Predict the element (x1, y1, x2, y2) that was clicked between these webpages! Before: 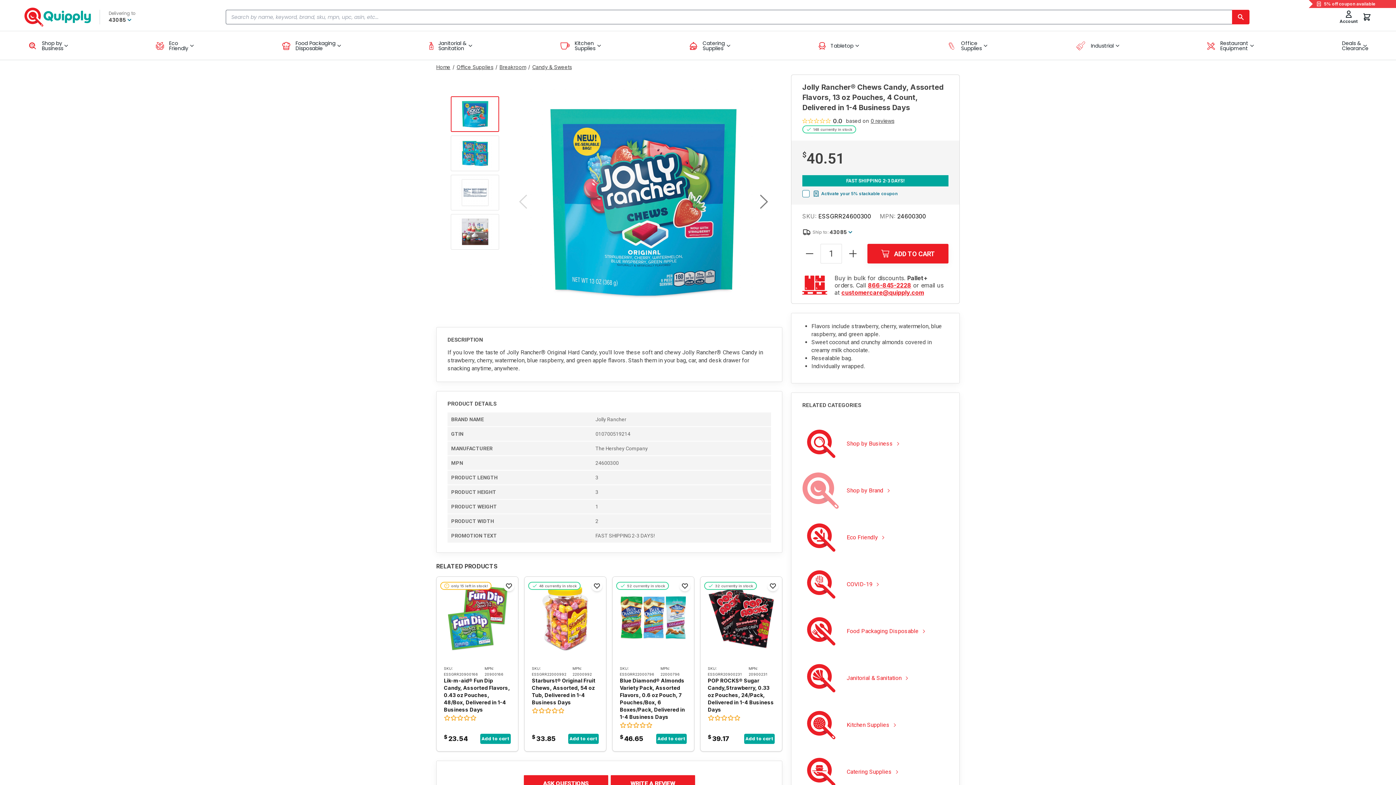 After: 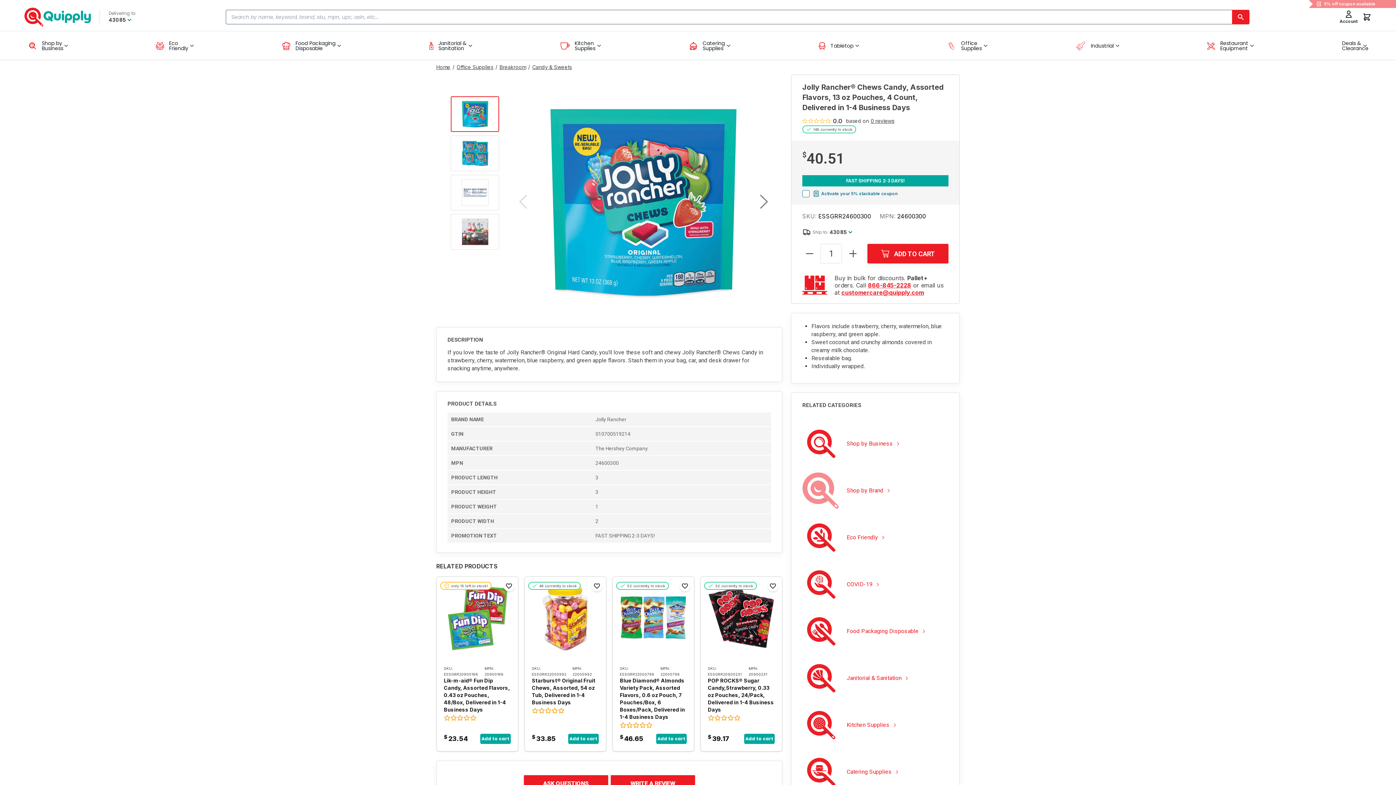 Action: bbox: (841, 289, 924, 296) label: customercare@quipply.com